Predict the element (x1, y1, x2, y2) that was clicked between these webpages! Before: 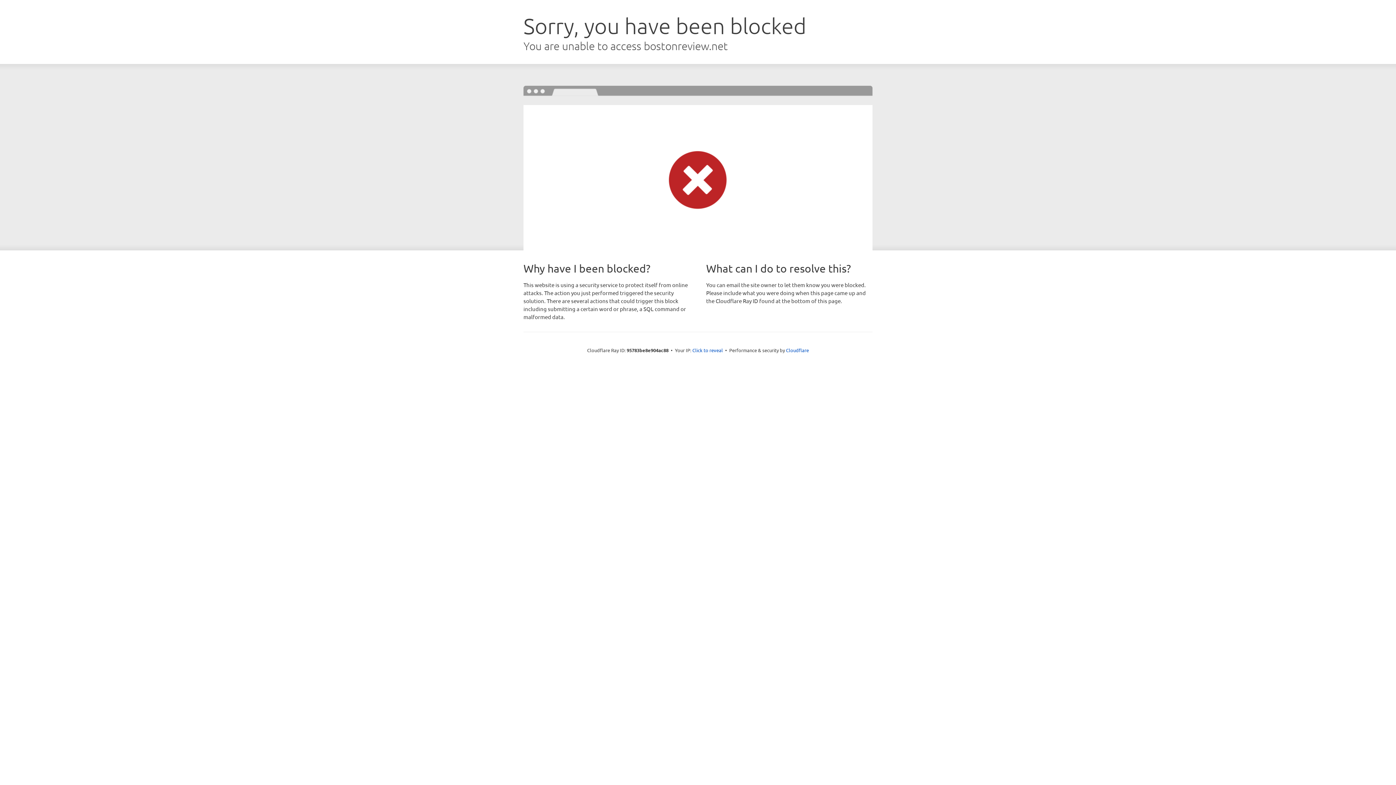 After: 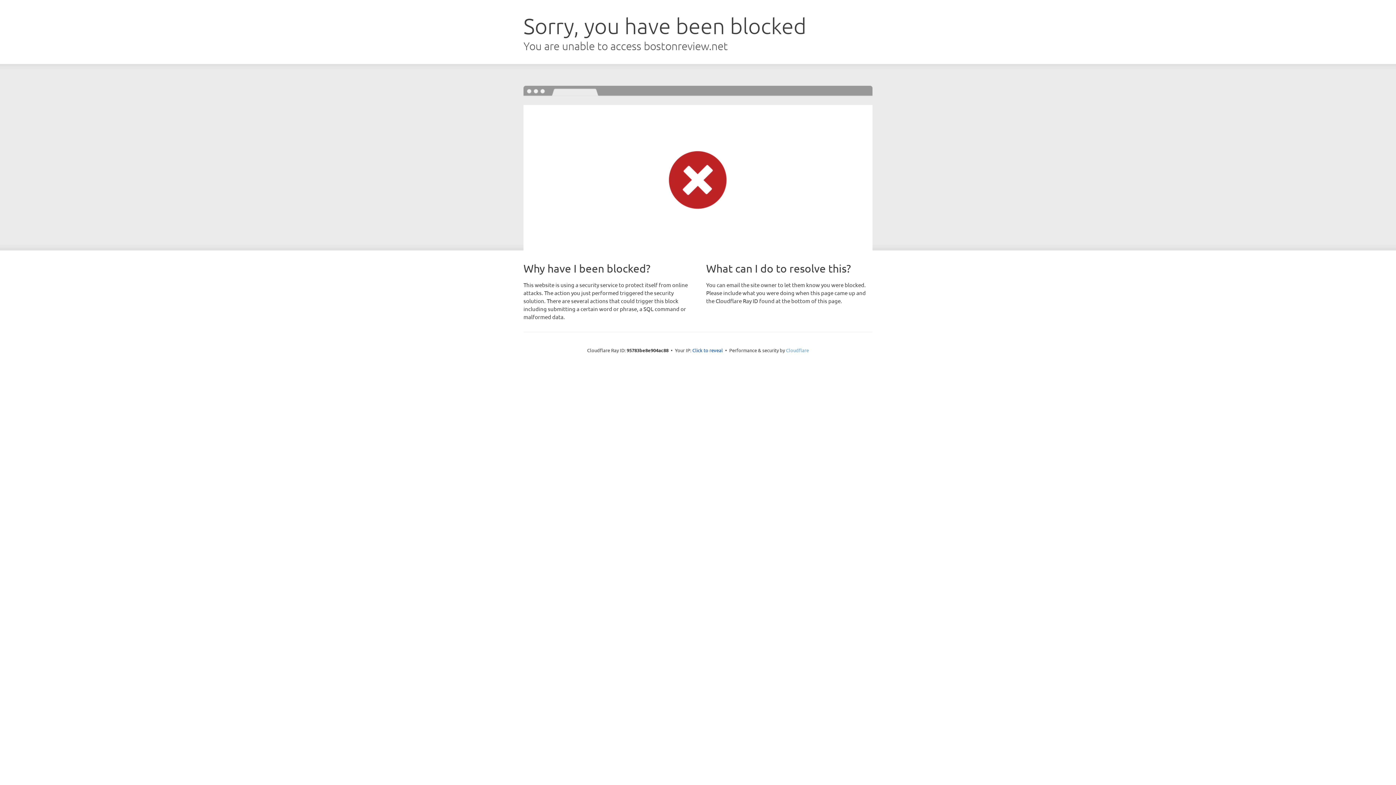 Action: bbox: (786, 347, 809, 353) label: Cloudflare